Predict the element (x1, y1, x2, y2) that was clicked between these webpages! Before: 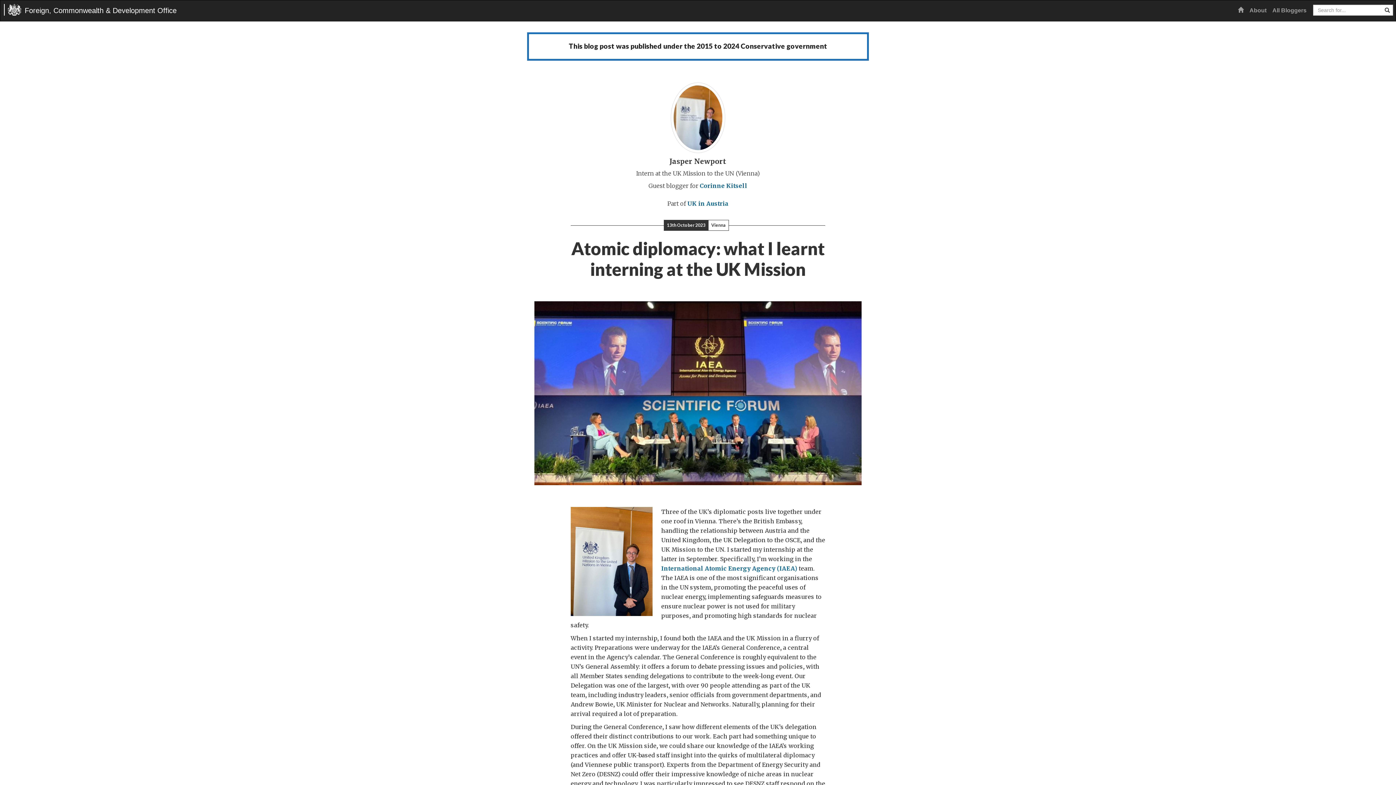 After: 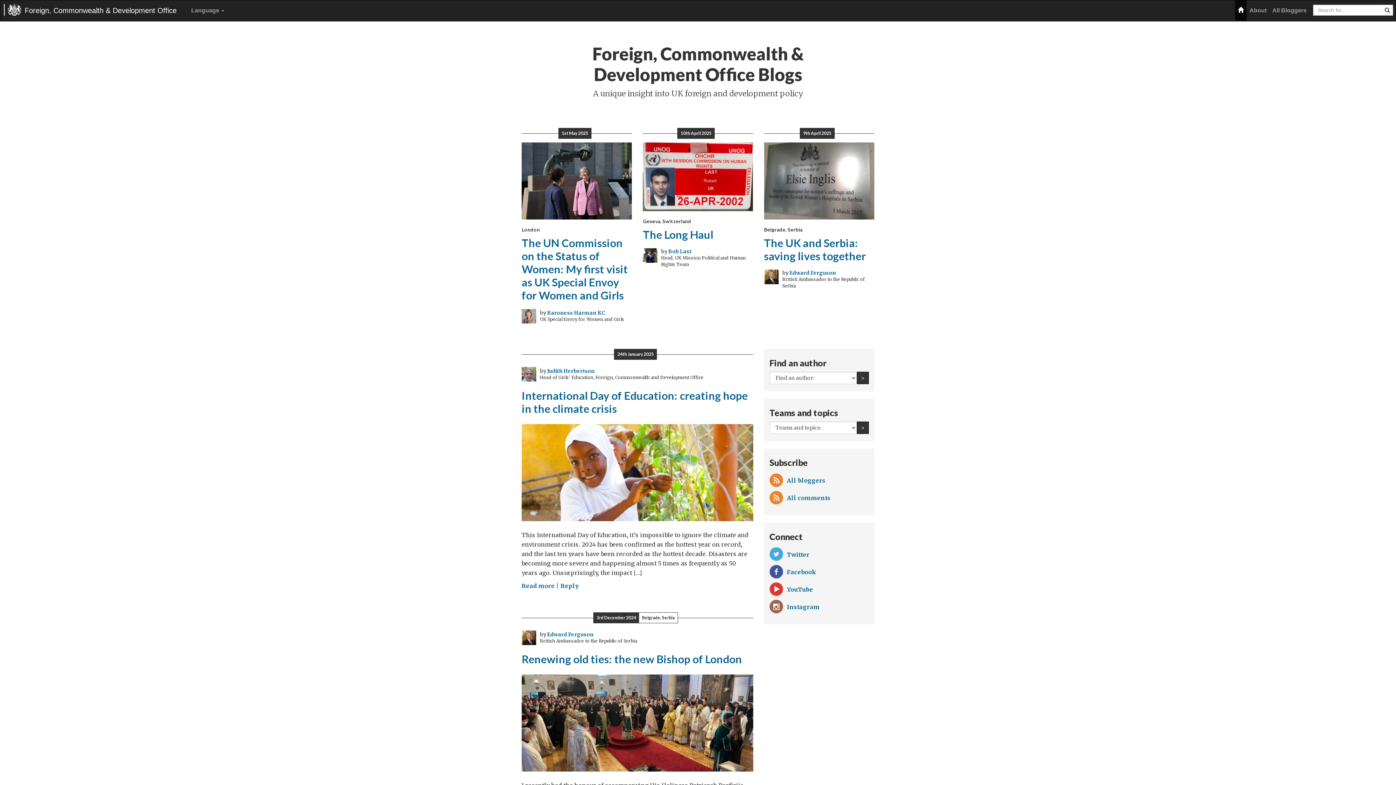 Action: label: Foreign, Commonwealth & Development Office bbox: (4, 4, 182, 15)